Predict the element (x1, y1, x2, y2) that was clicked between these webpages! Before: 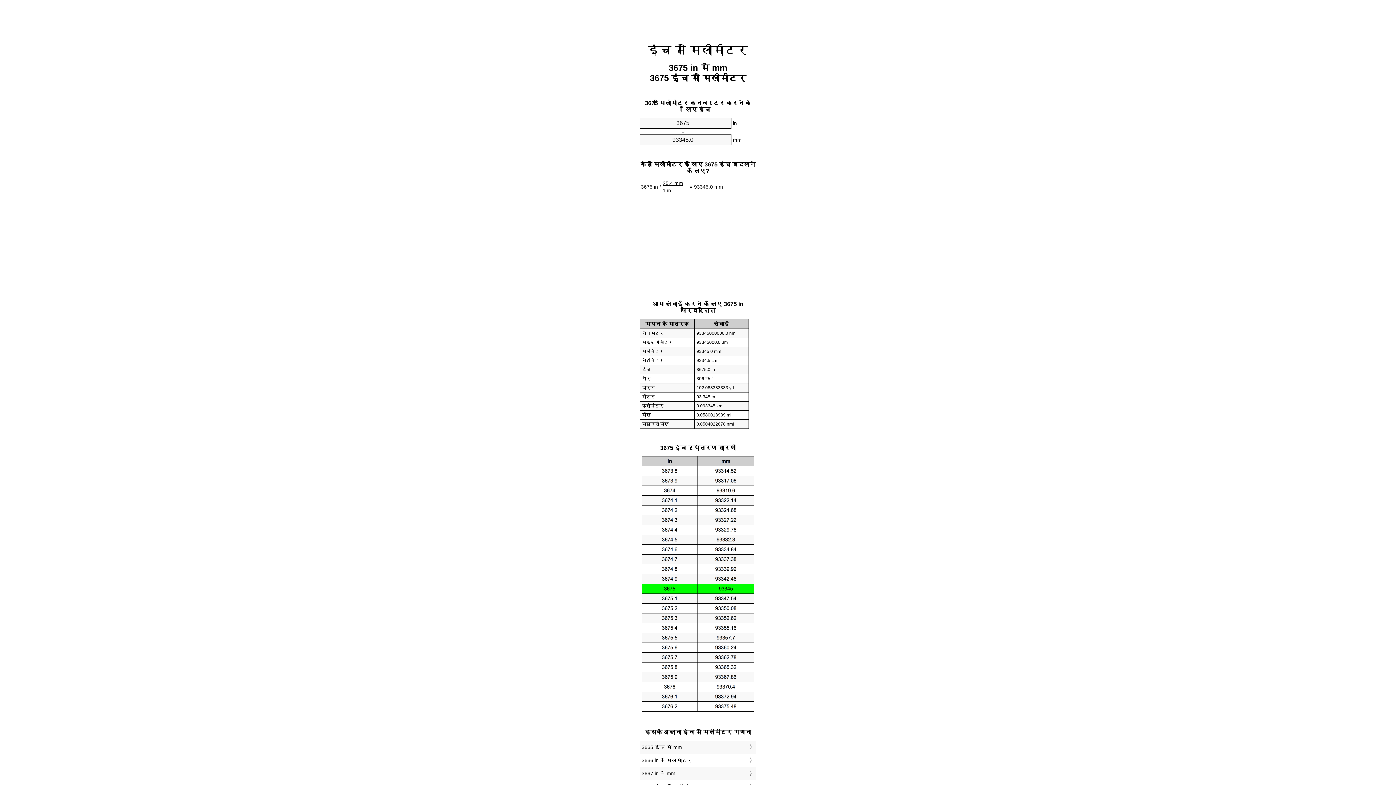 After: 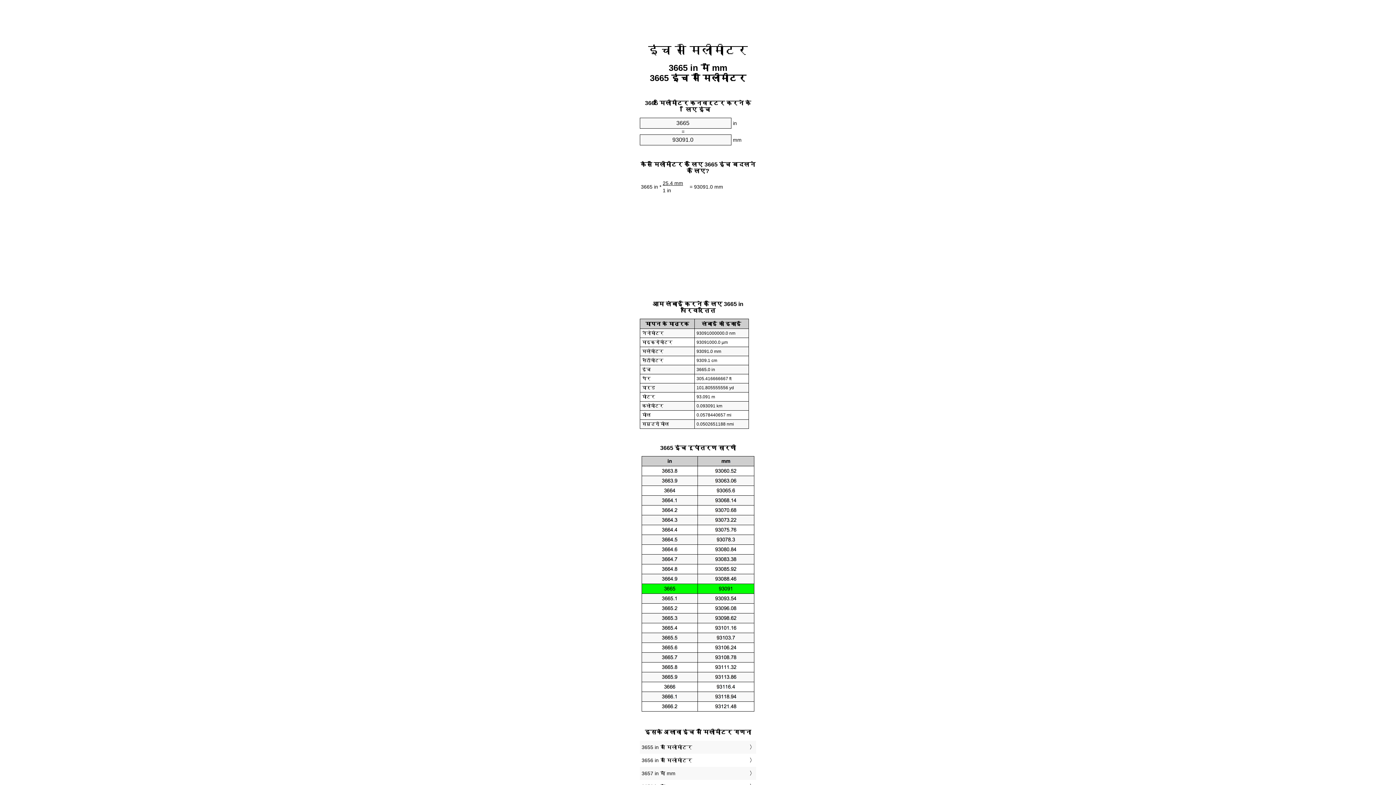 Action: bbox: (641, 743, 754, 752) label: 3665 इंच में mm